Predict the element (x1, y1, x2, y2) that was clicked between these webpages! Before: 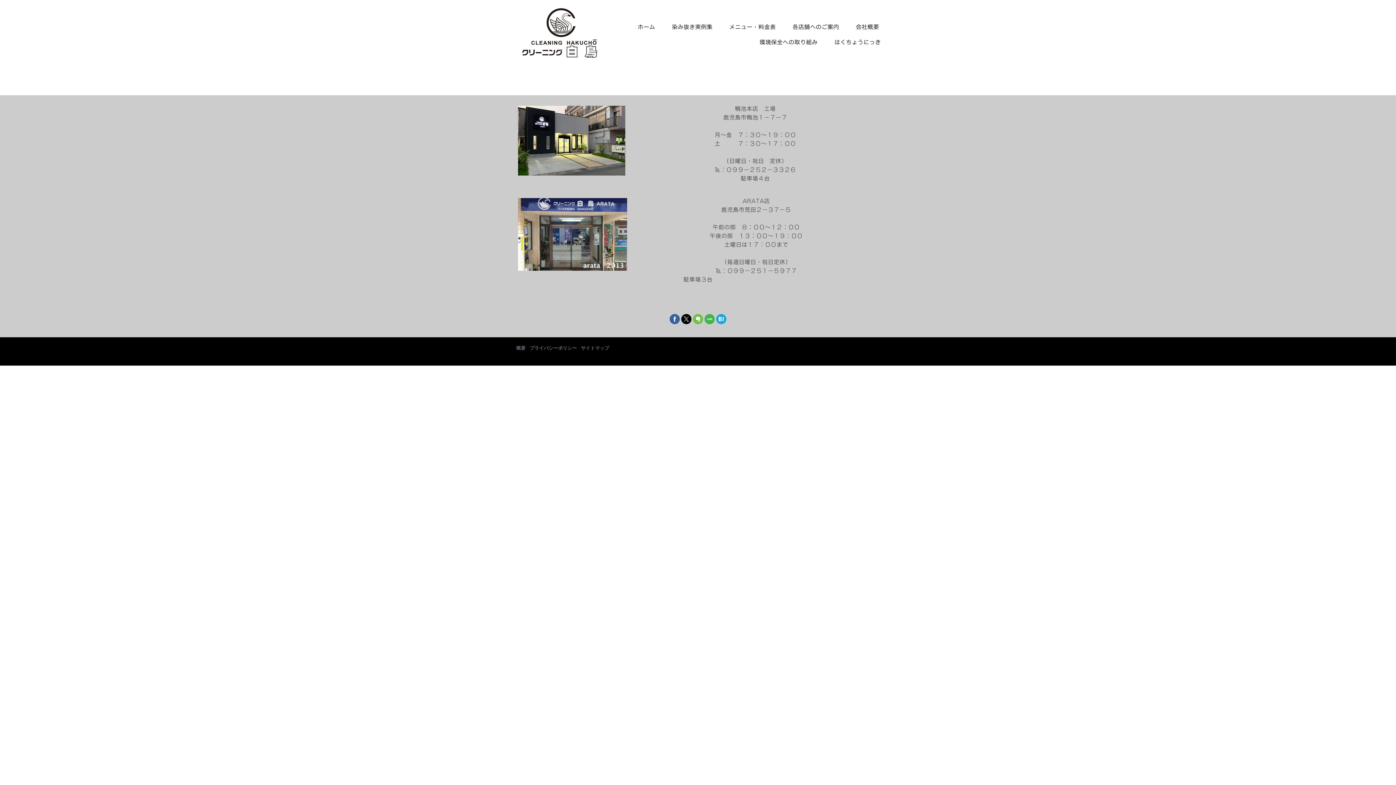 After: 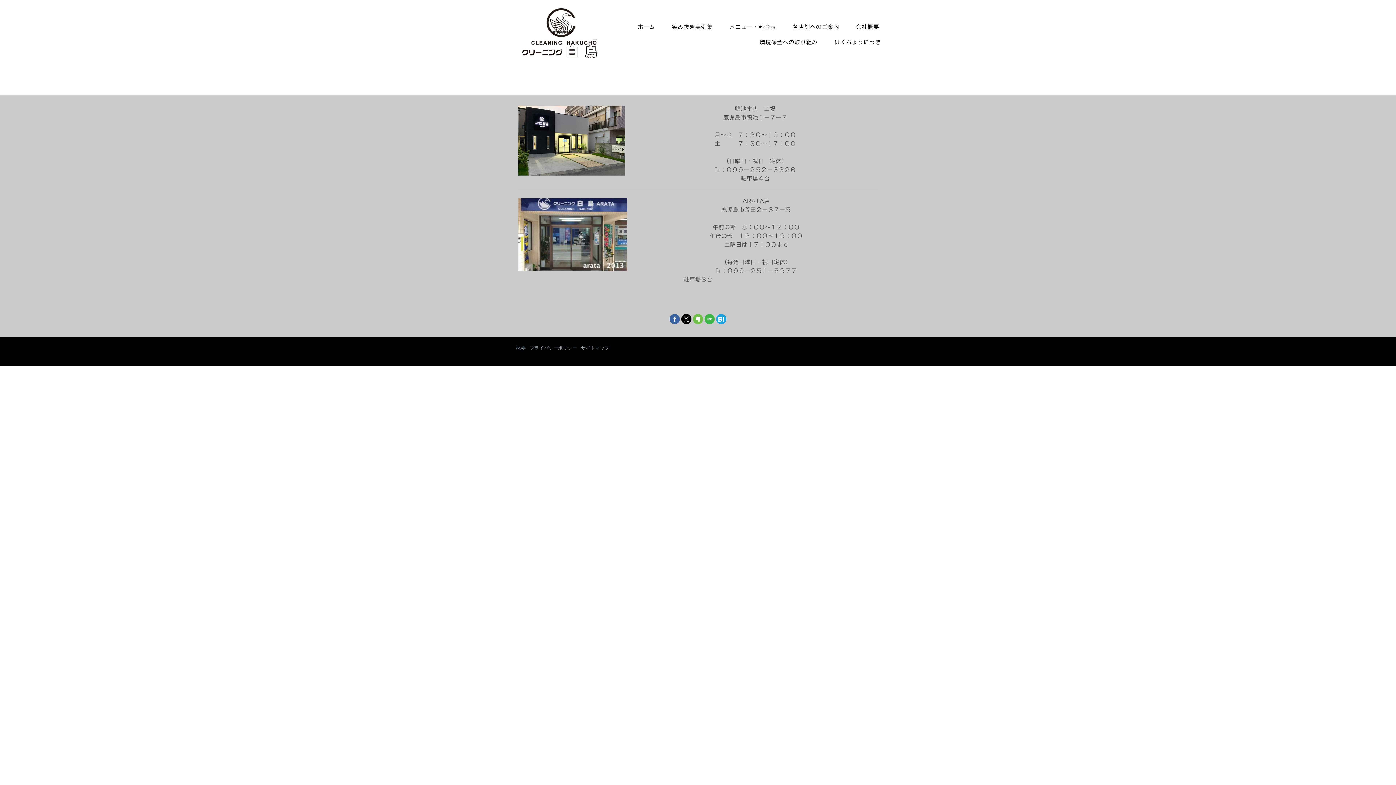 Action: bbox: (716, 314, 726, 324)